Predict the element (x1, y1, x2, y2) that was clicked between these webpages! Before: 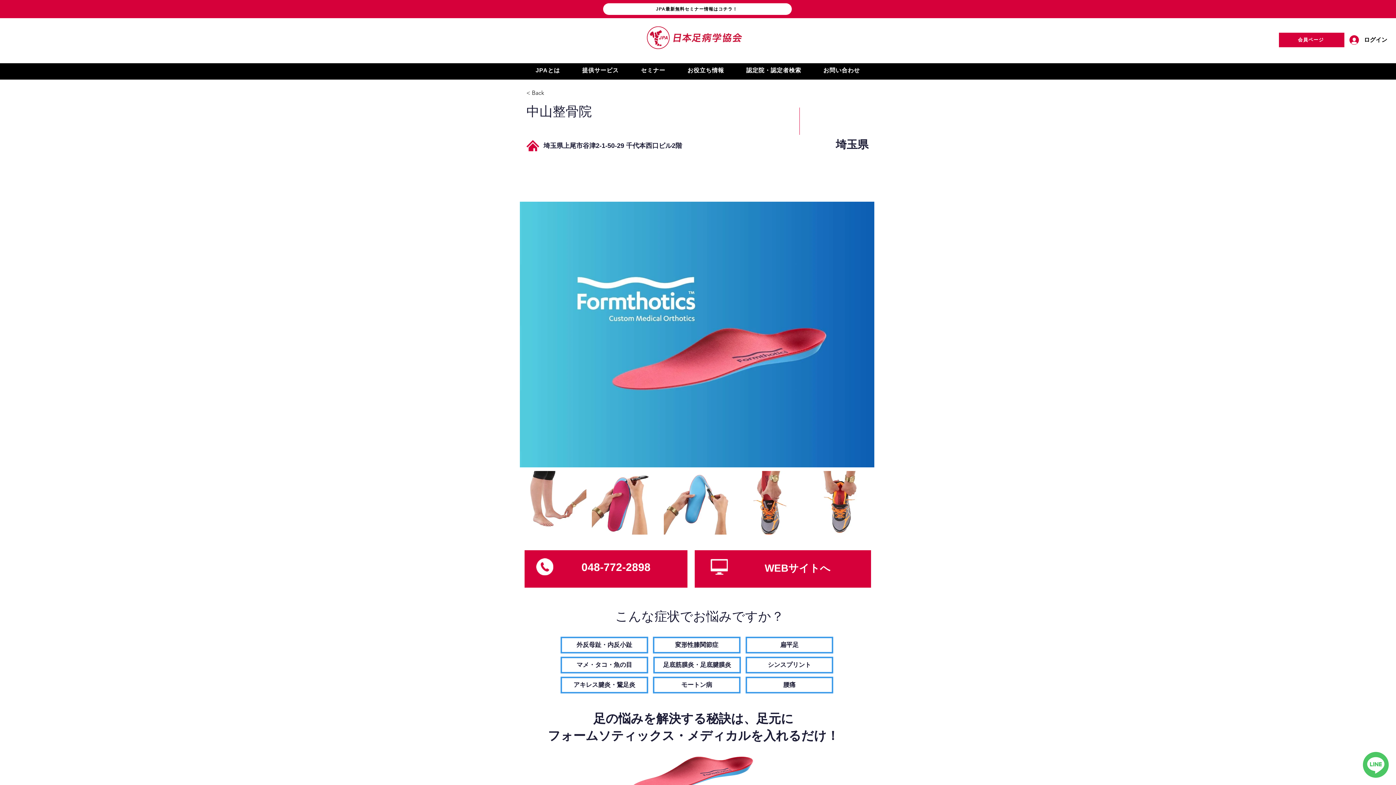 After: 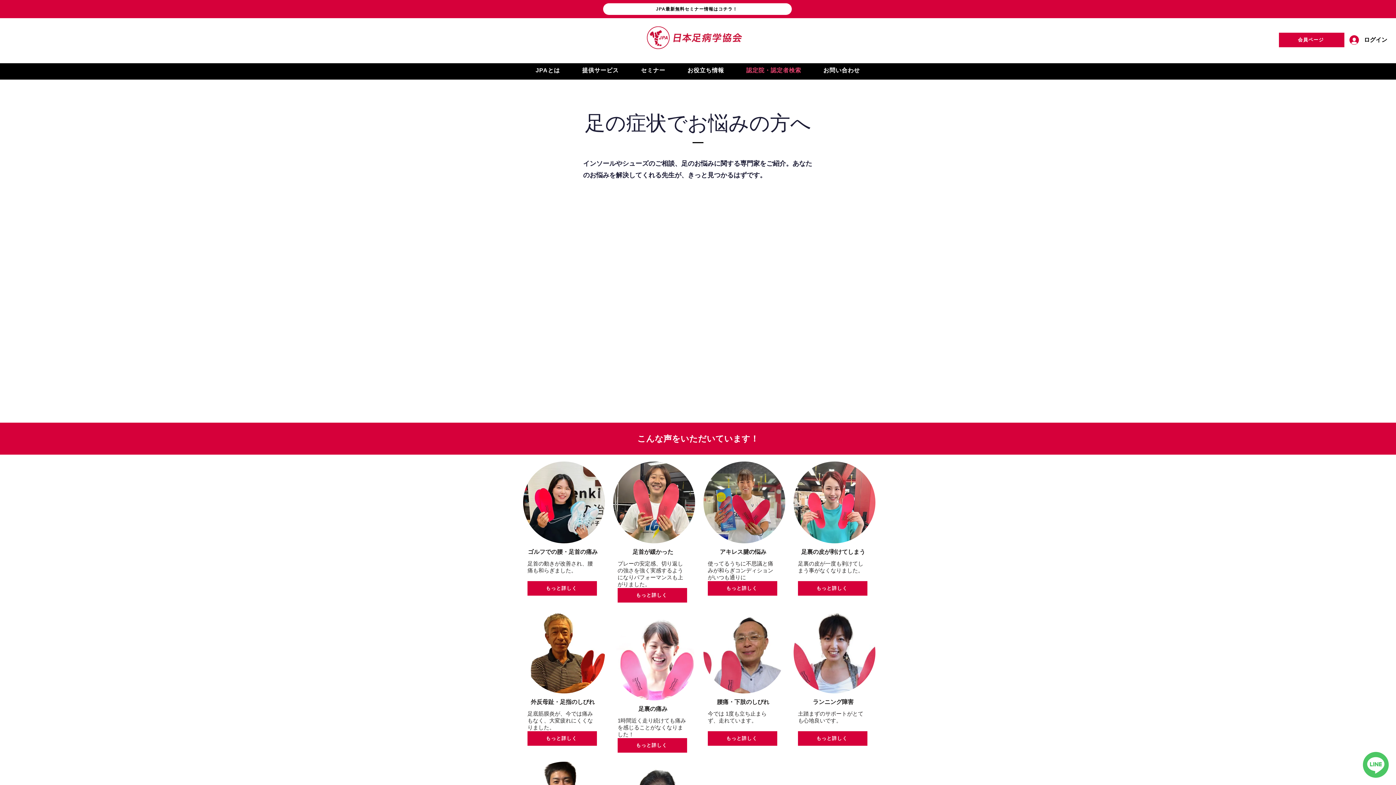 Action: label: 認定院・認定者検索 bbox: (736, 63, 811, 78)